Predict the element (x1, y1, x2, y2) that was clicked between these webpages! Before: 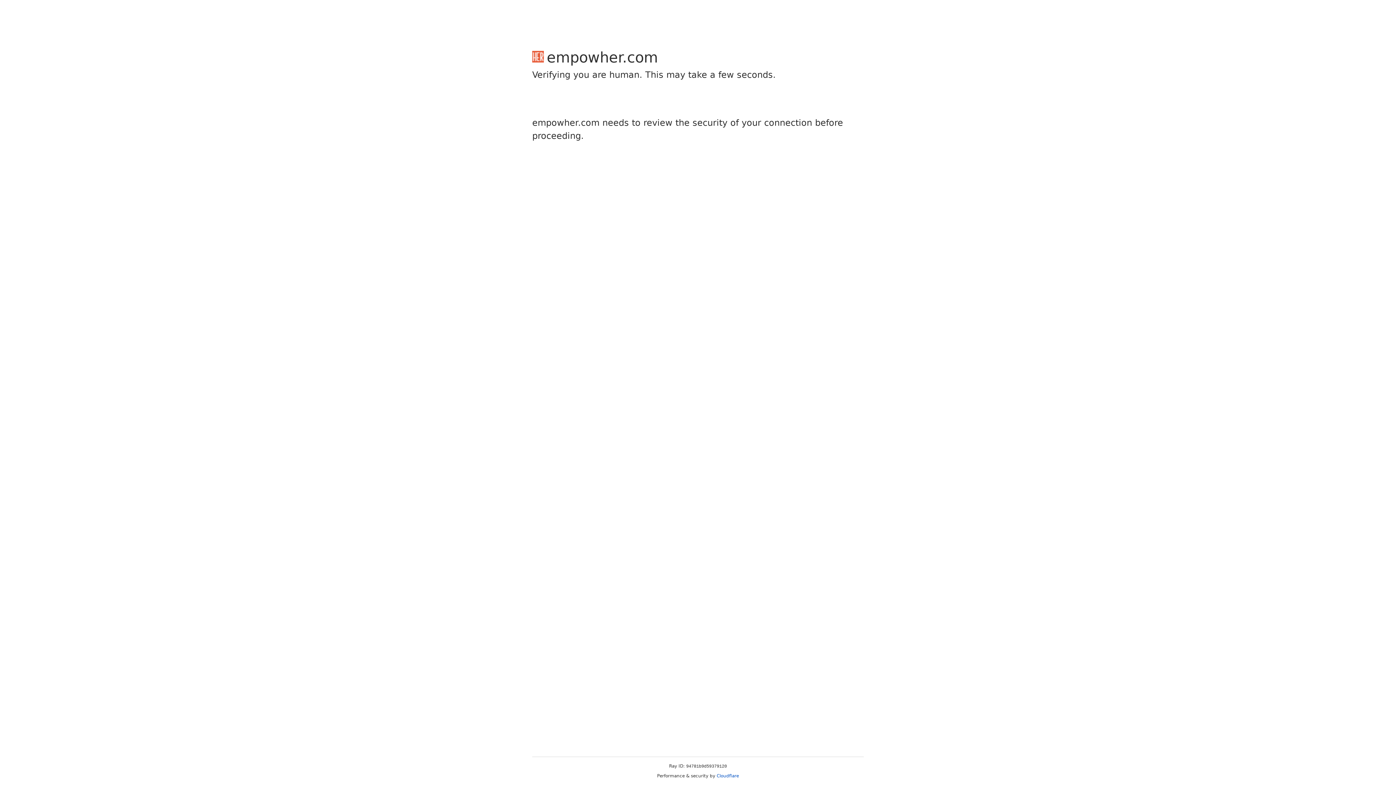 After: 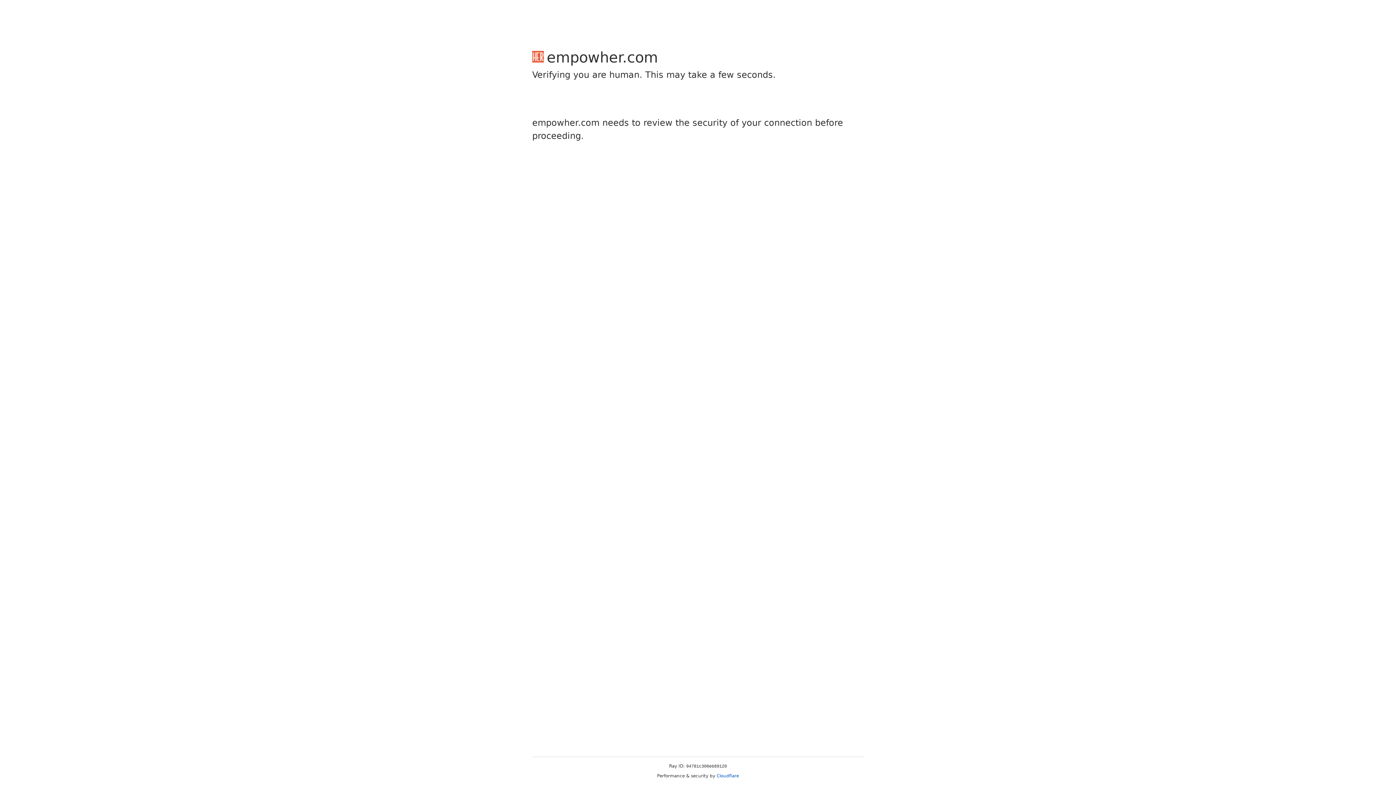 Action: label: Cloudflare bbox: (716, 773, 739, 778)